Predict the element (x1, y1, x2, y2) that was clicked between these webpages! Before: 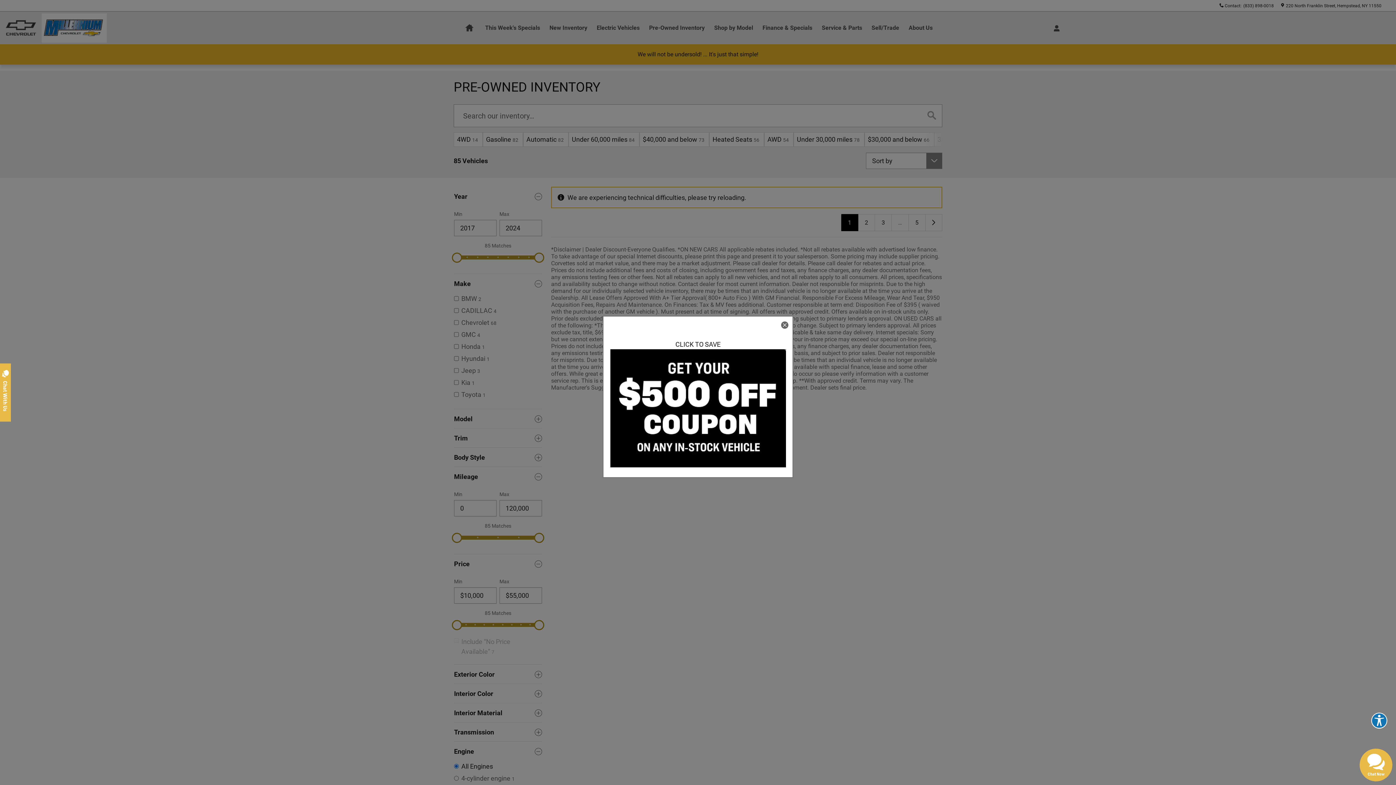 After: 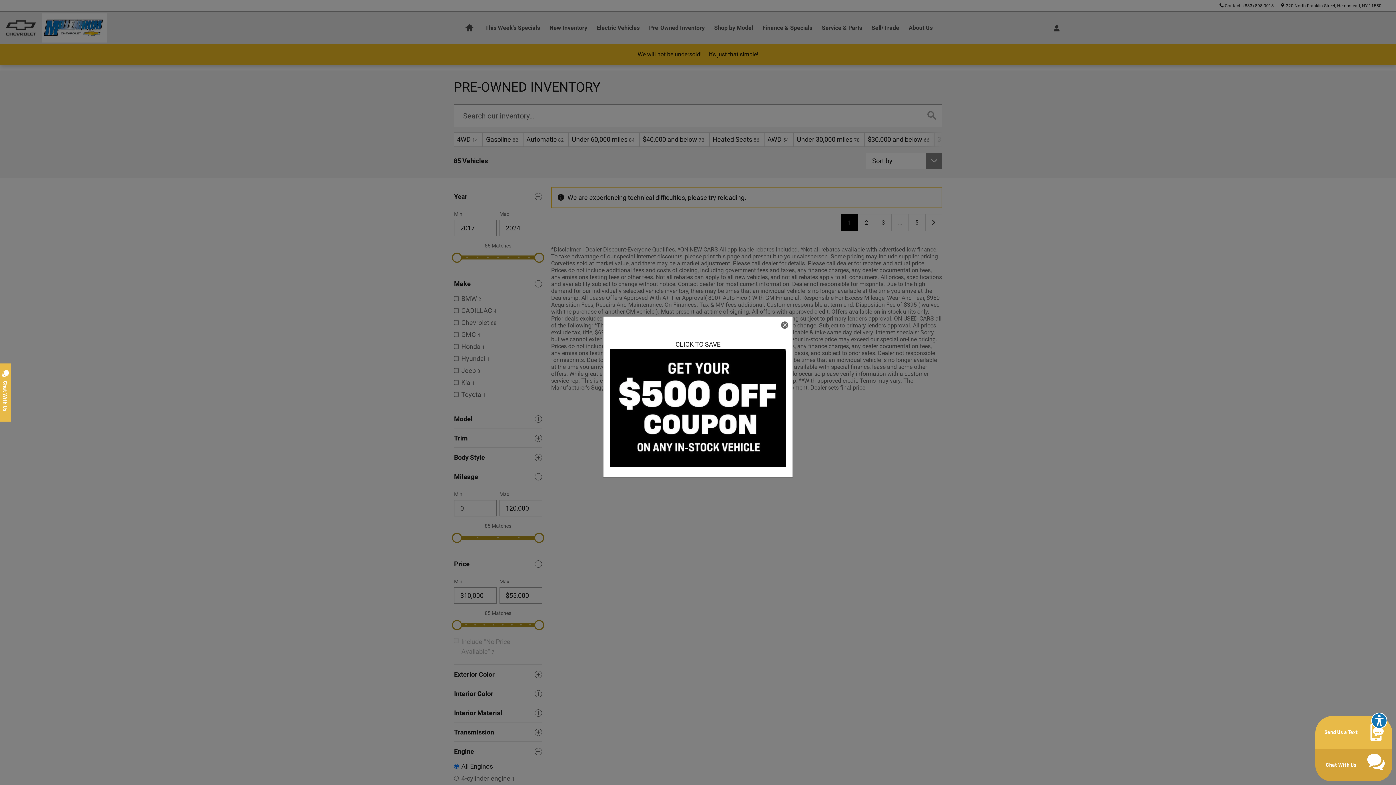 Action: label: Chat Now bbox: (1360, 749, 1392, 781)